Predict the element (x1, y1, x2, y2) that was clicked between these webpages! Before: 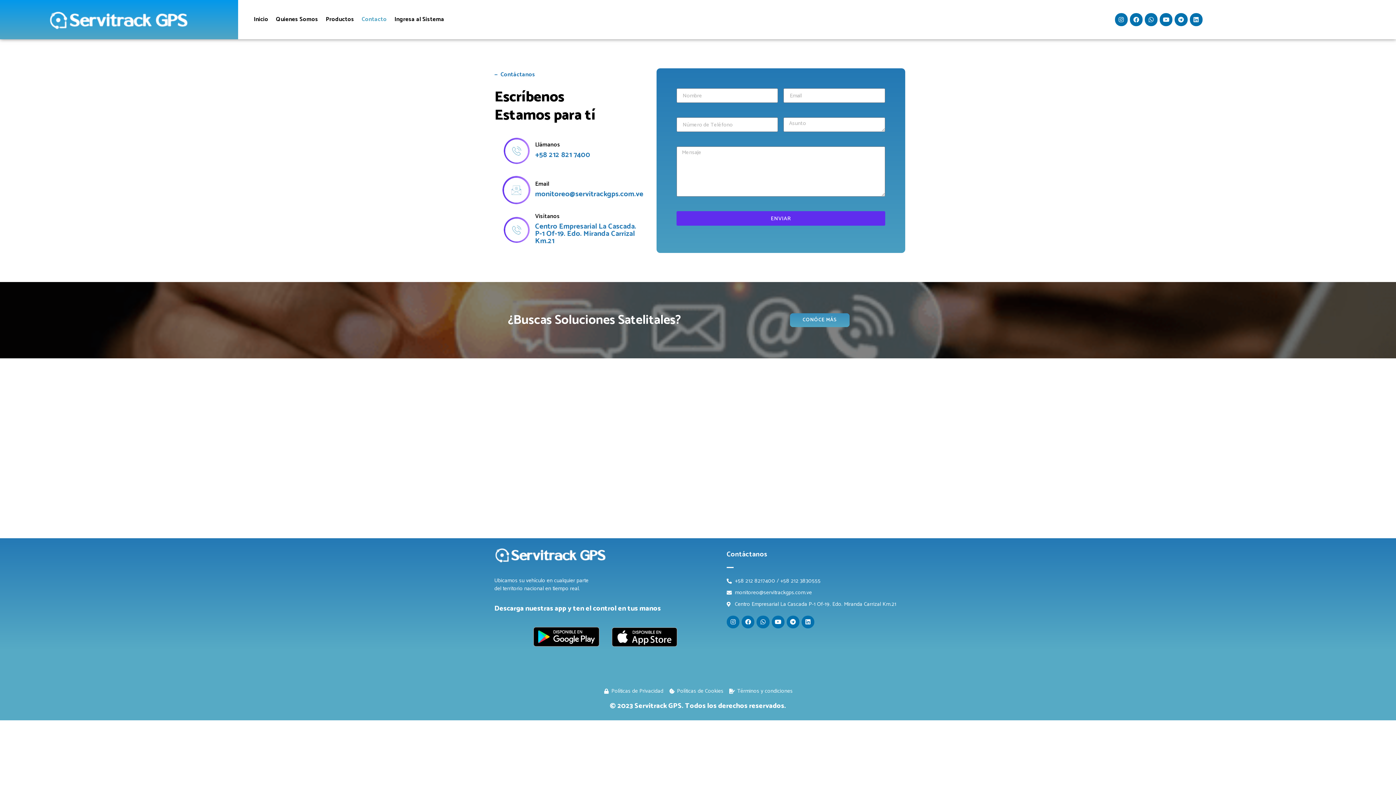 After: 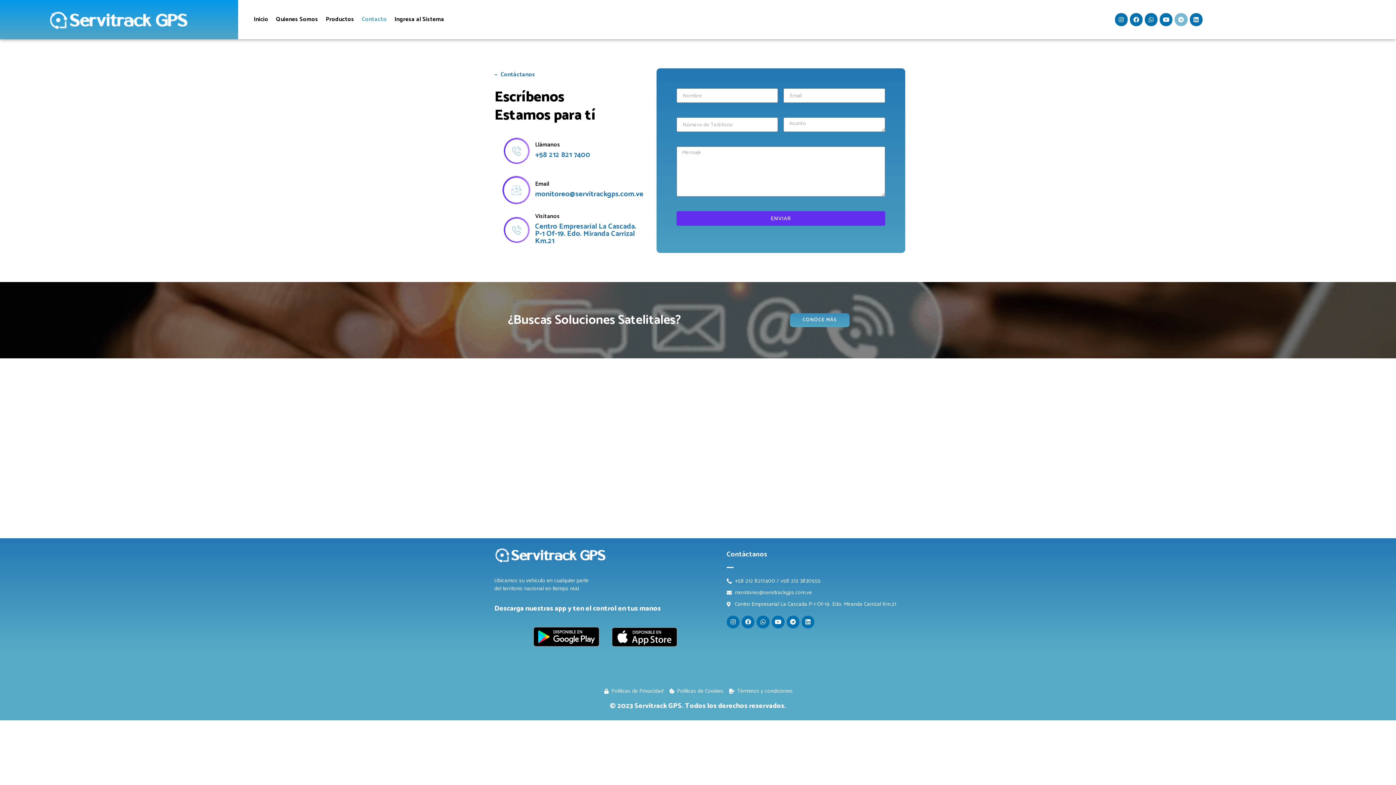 Action: label: Telegram bbox: (1175, 13, 1187, 26)